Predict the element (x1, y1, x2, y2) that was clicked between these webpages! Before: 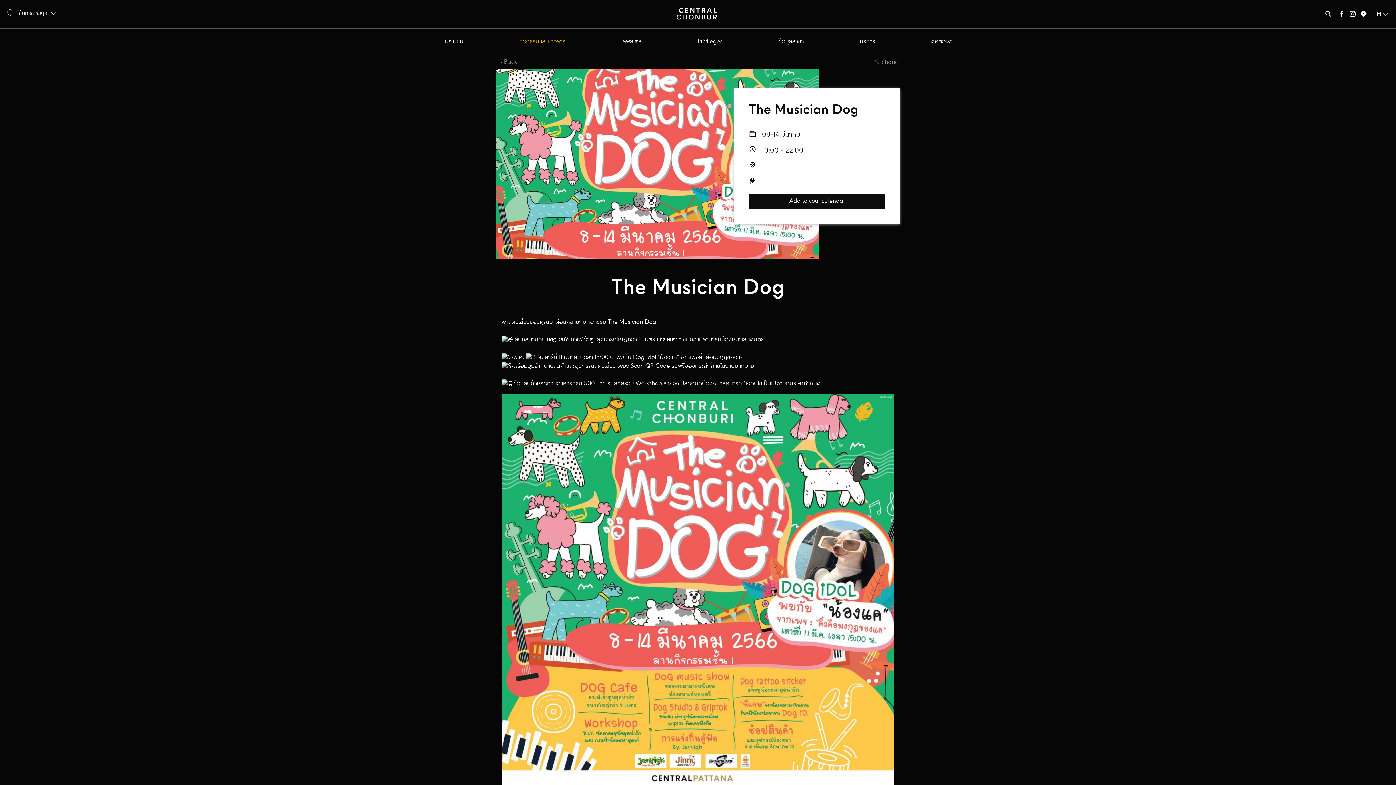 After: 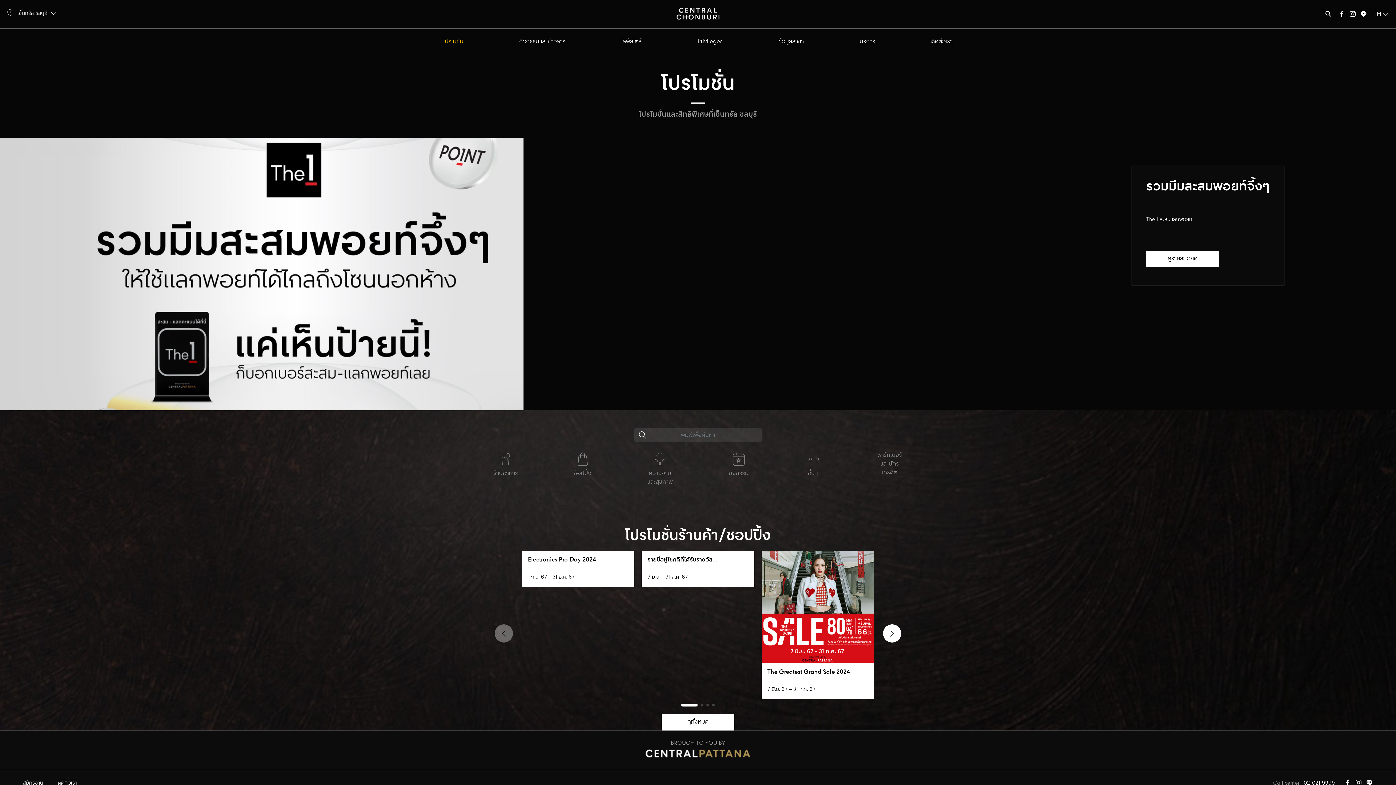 Action: bbox: (443, 37, 463, 46) label: โปรโมชั่น